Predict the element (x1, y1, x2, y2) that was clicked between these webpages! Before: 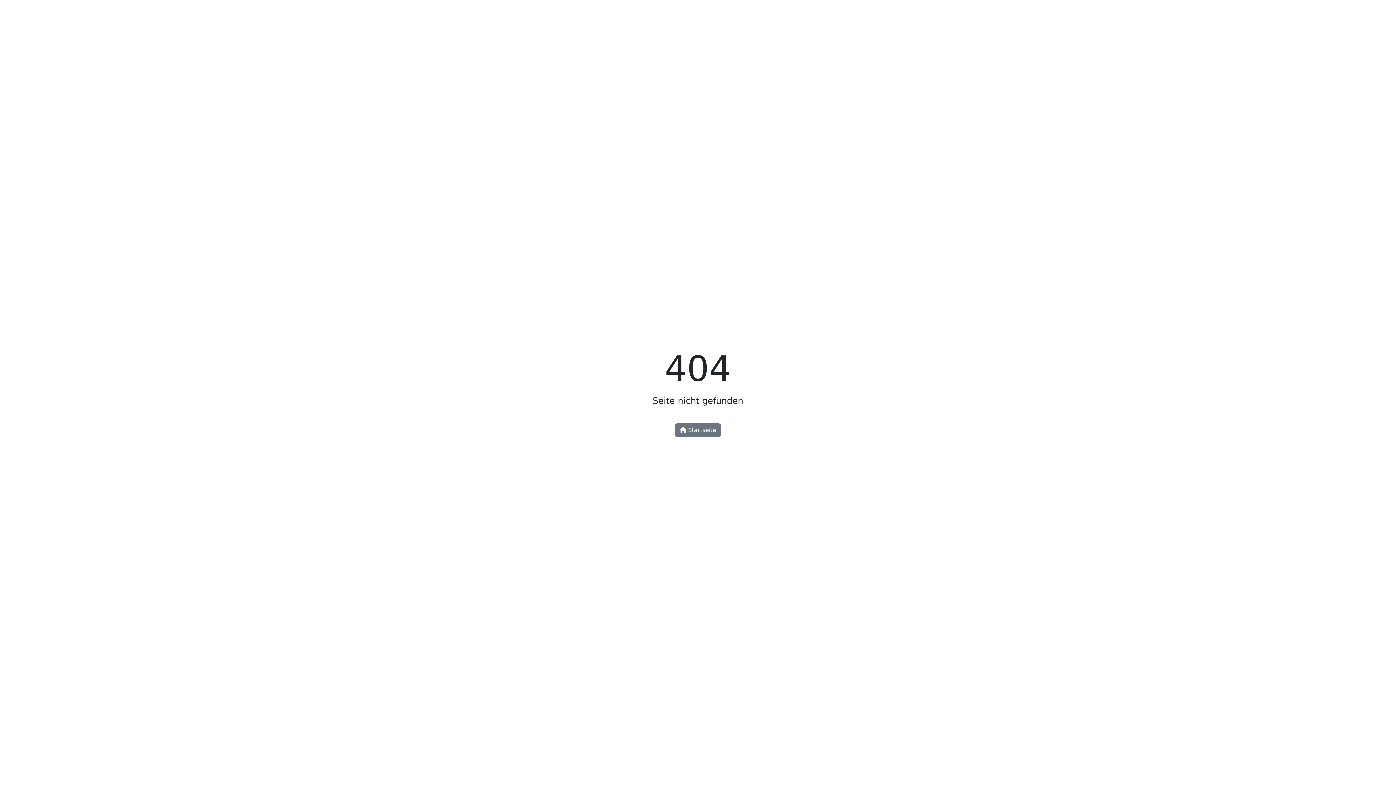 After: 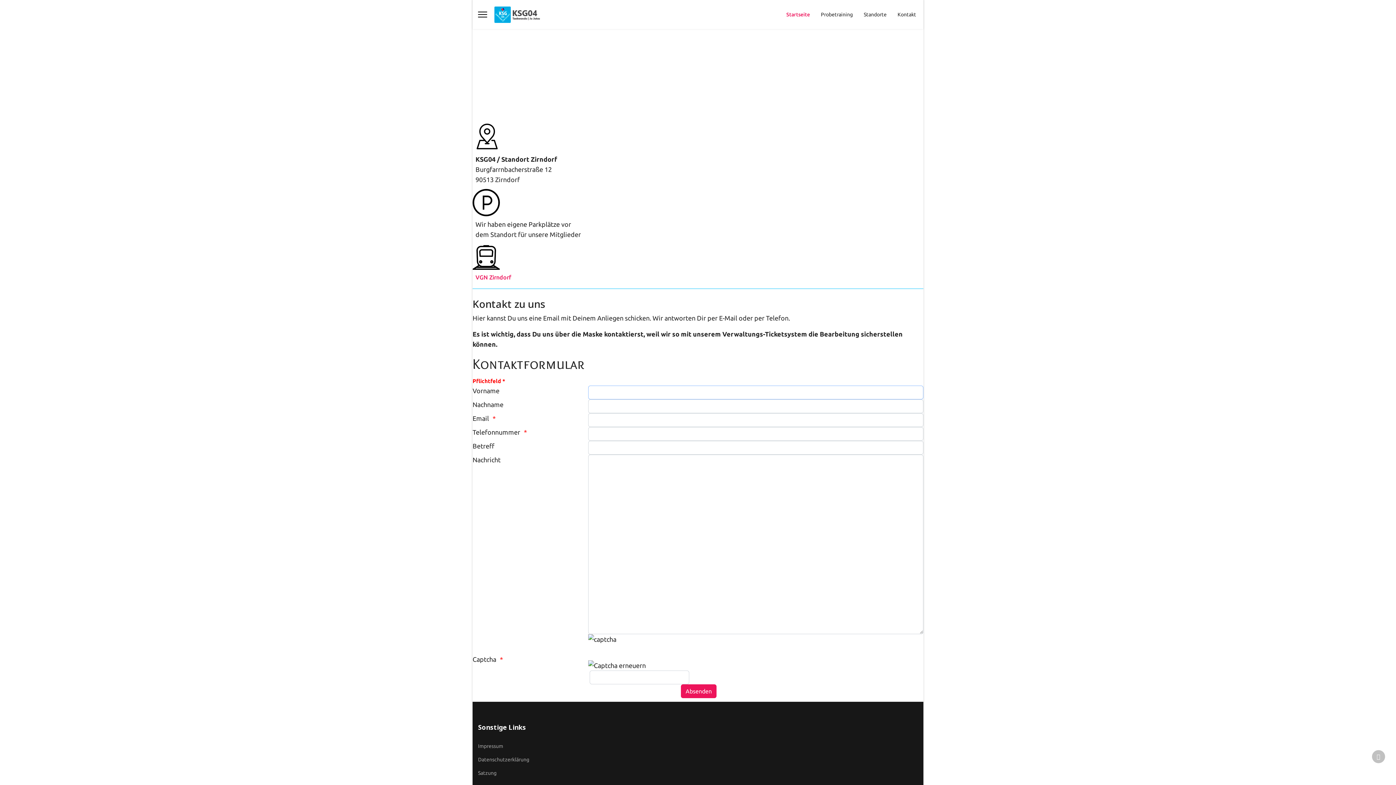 Action: bbox: (675, 423, 721, 437) label:  Startseite